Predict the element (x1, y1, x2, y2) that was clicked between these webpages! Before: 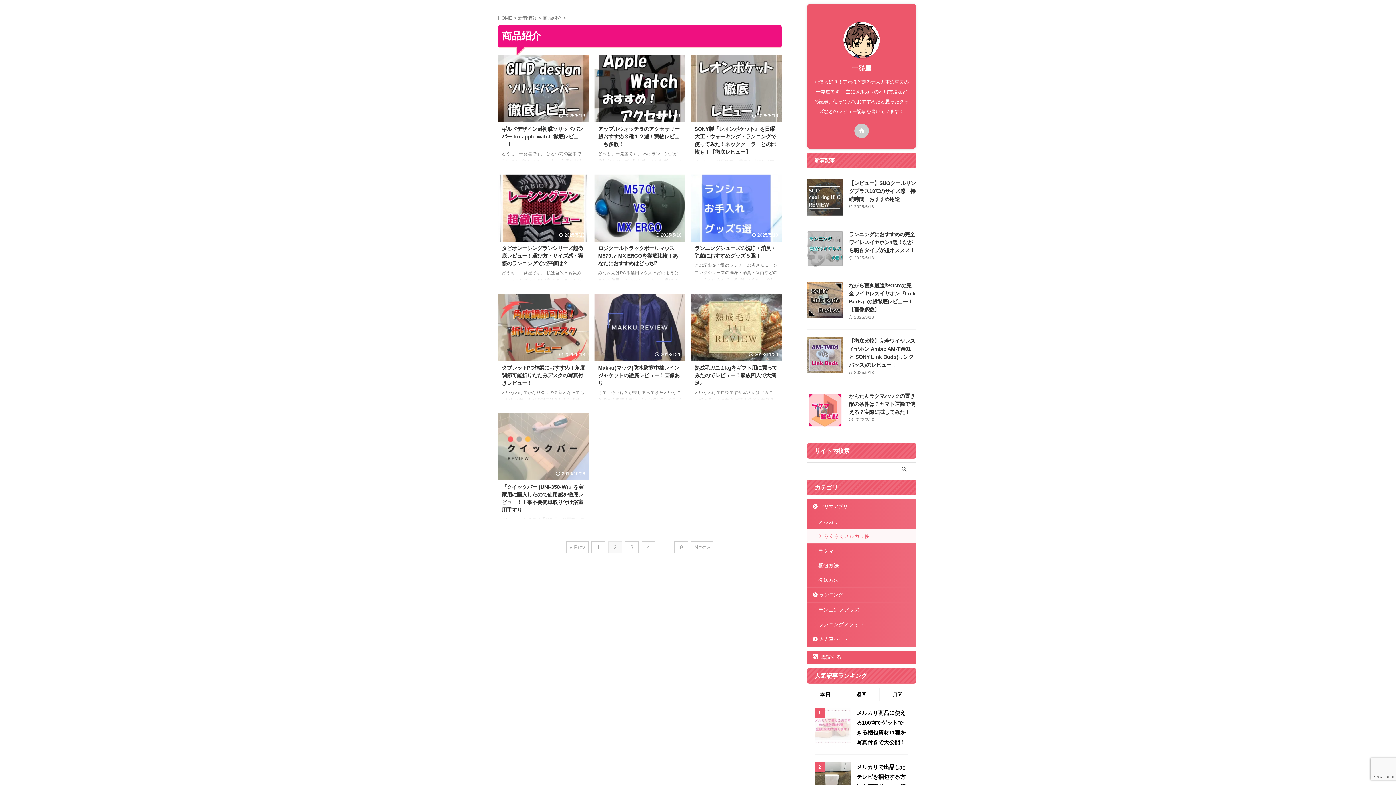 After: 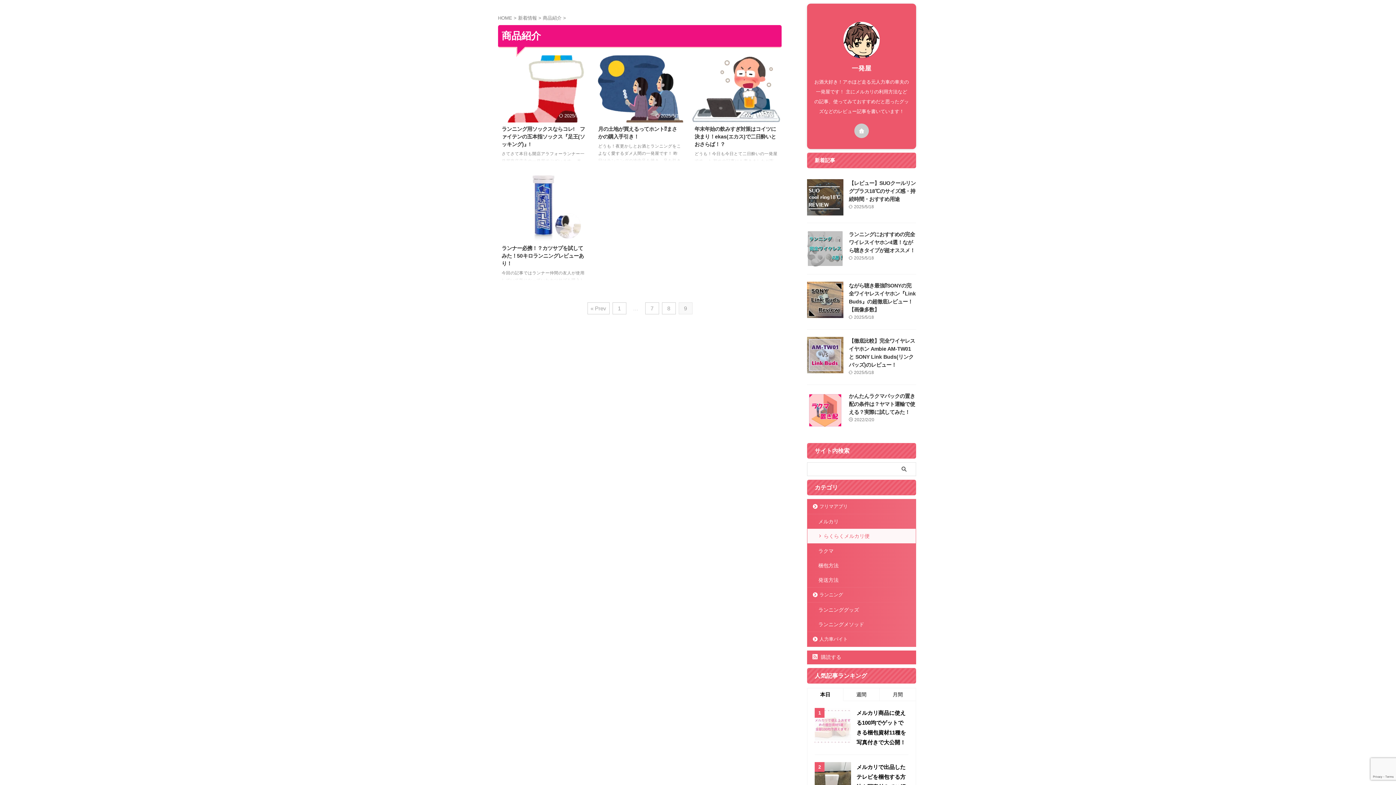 Action: bbox: (674, 541, 688, 553) label: 9